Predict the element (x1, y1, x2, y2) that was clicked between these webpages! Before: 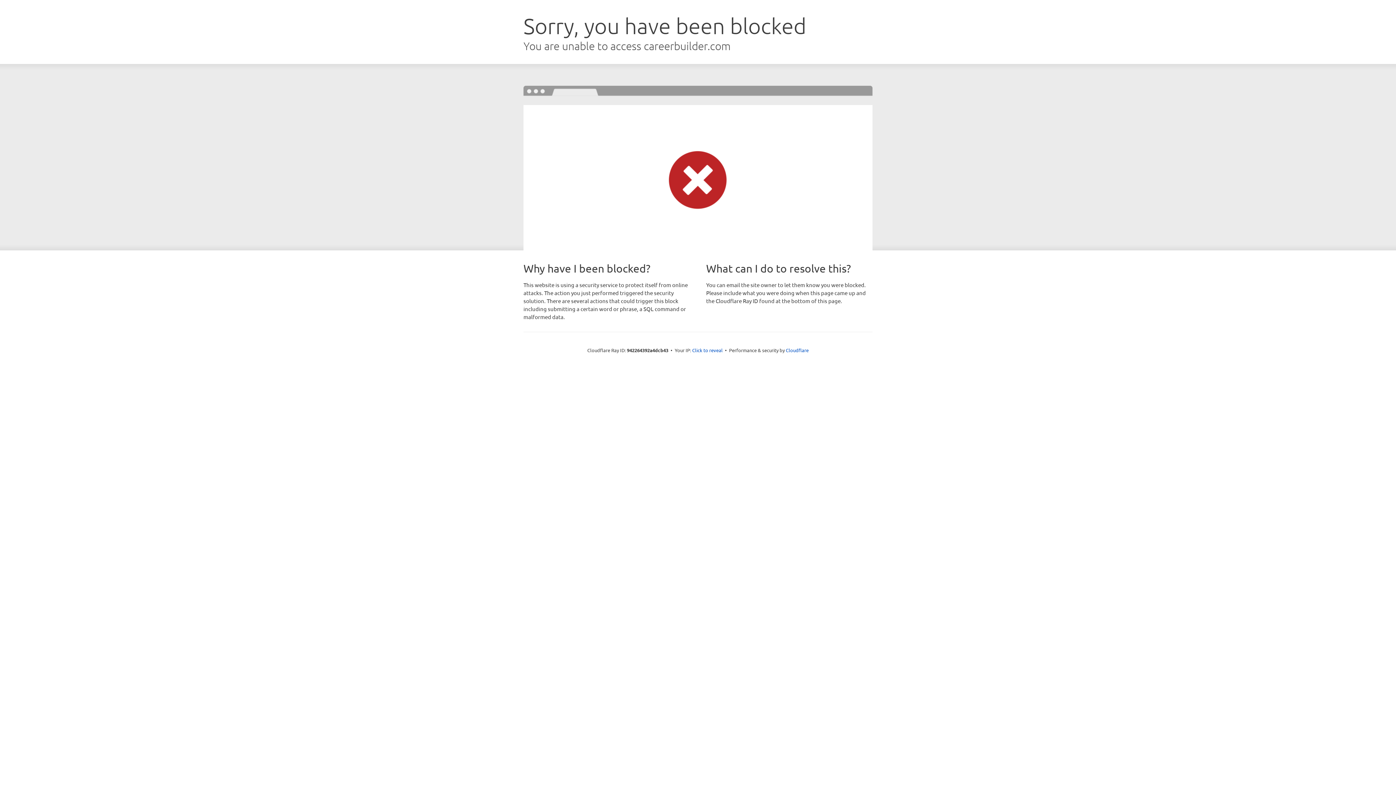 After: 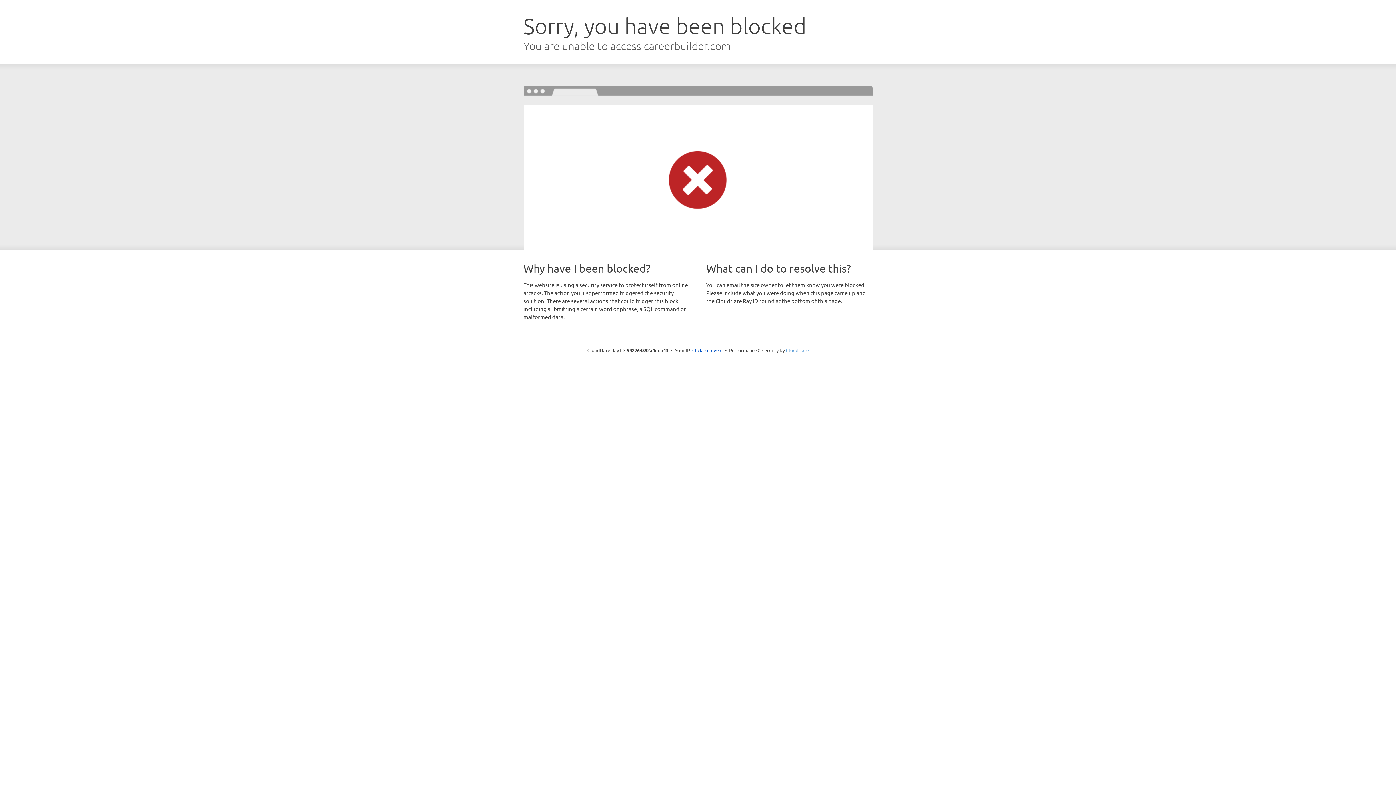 Action: label: Cloudflare bbox: (786, 347, 808, 353)